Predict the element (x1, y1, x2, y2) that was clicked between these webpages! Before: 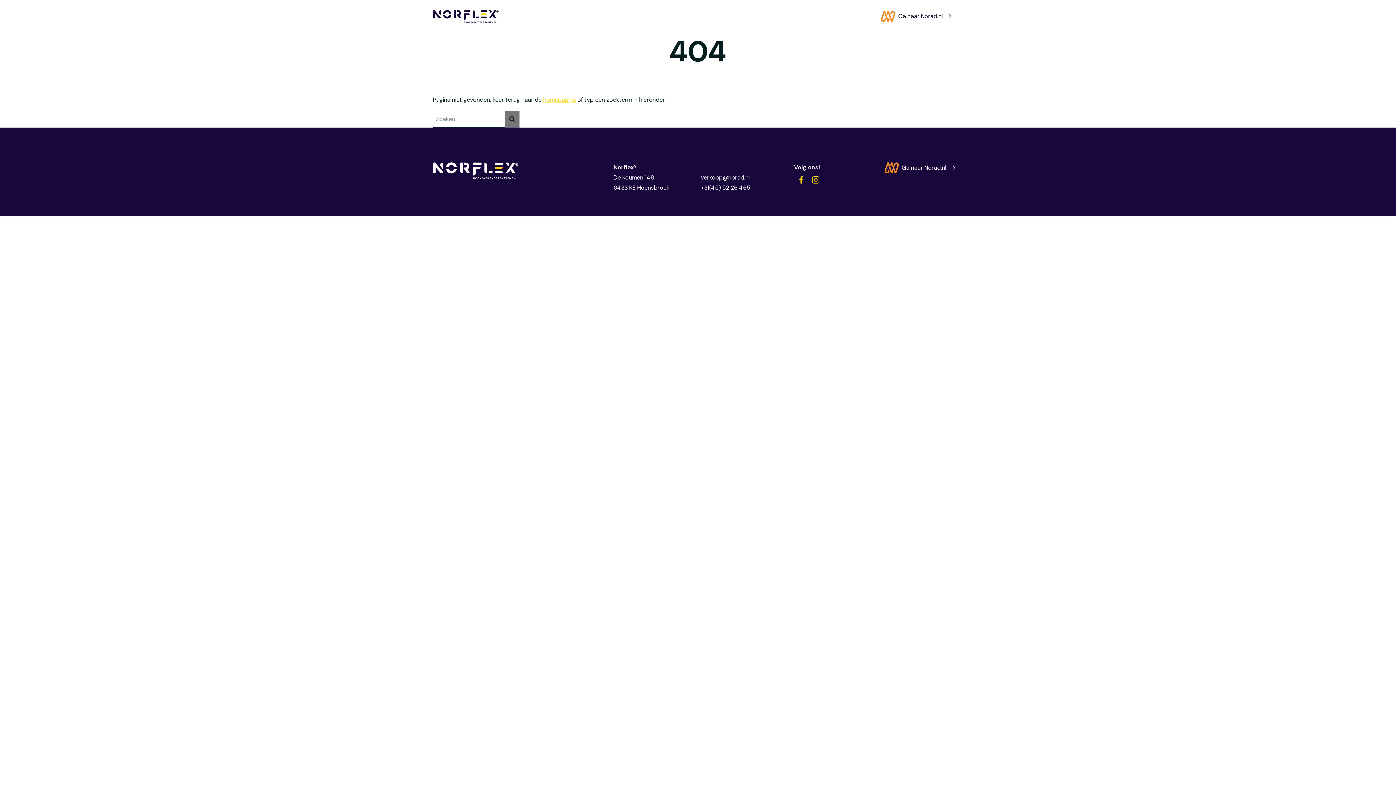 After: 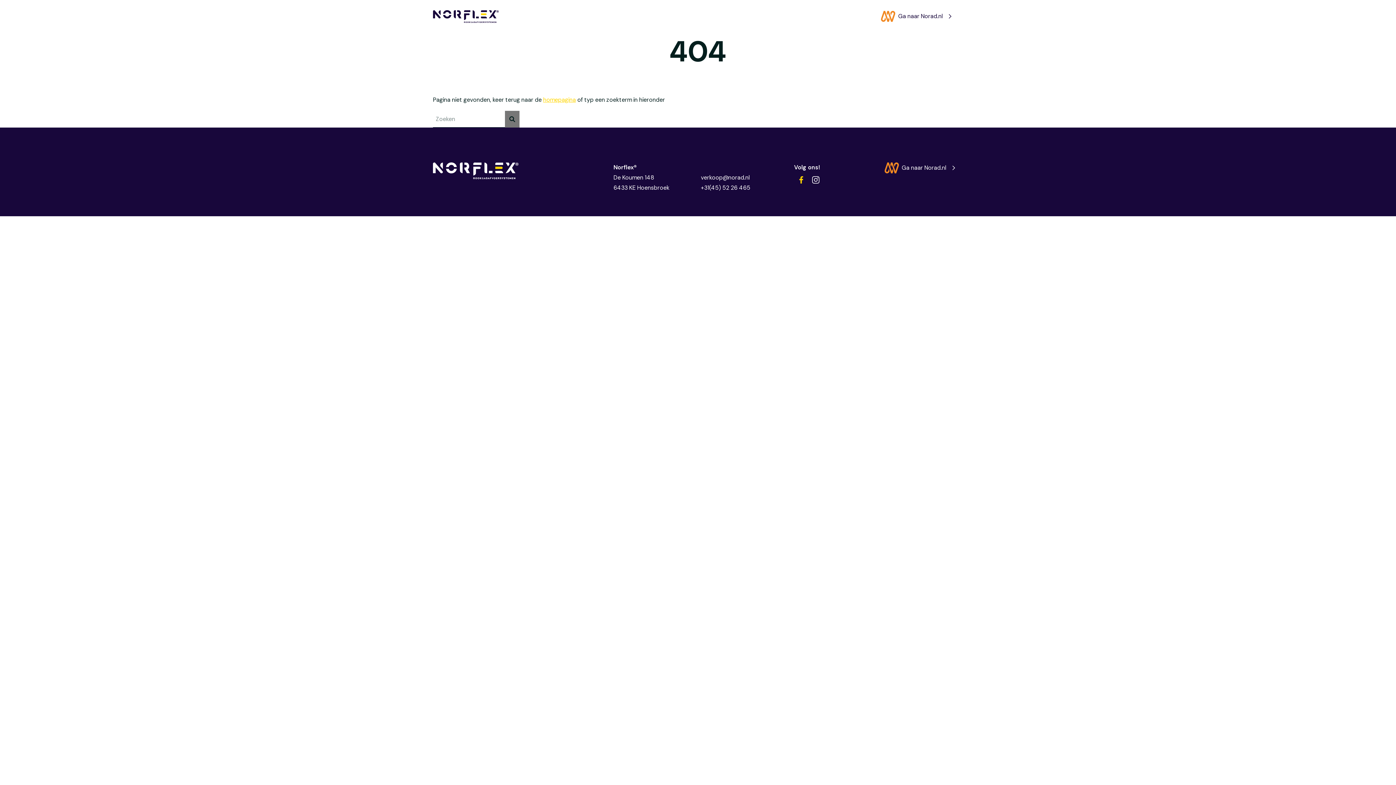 Action: bbox: (808, 172, 823, 187)